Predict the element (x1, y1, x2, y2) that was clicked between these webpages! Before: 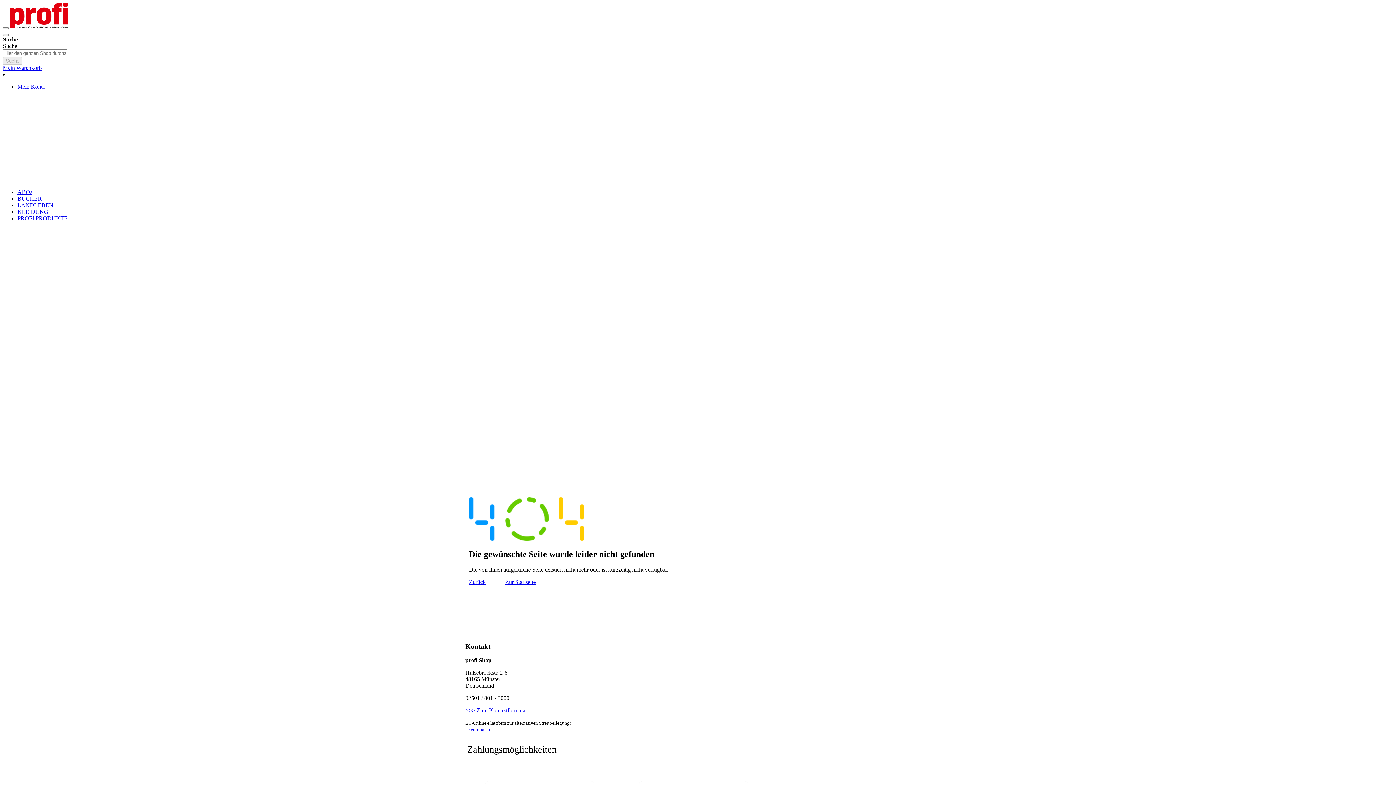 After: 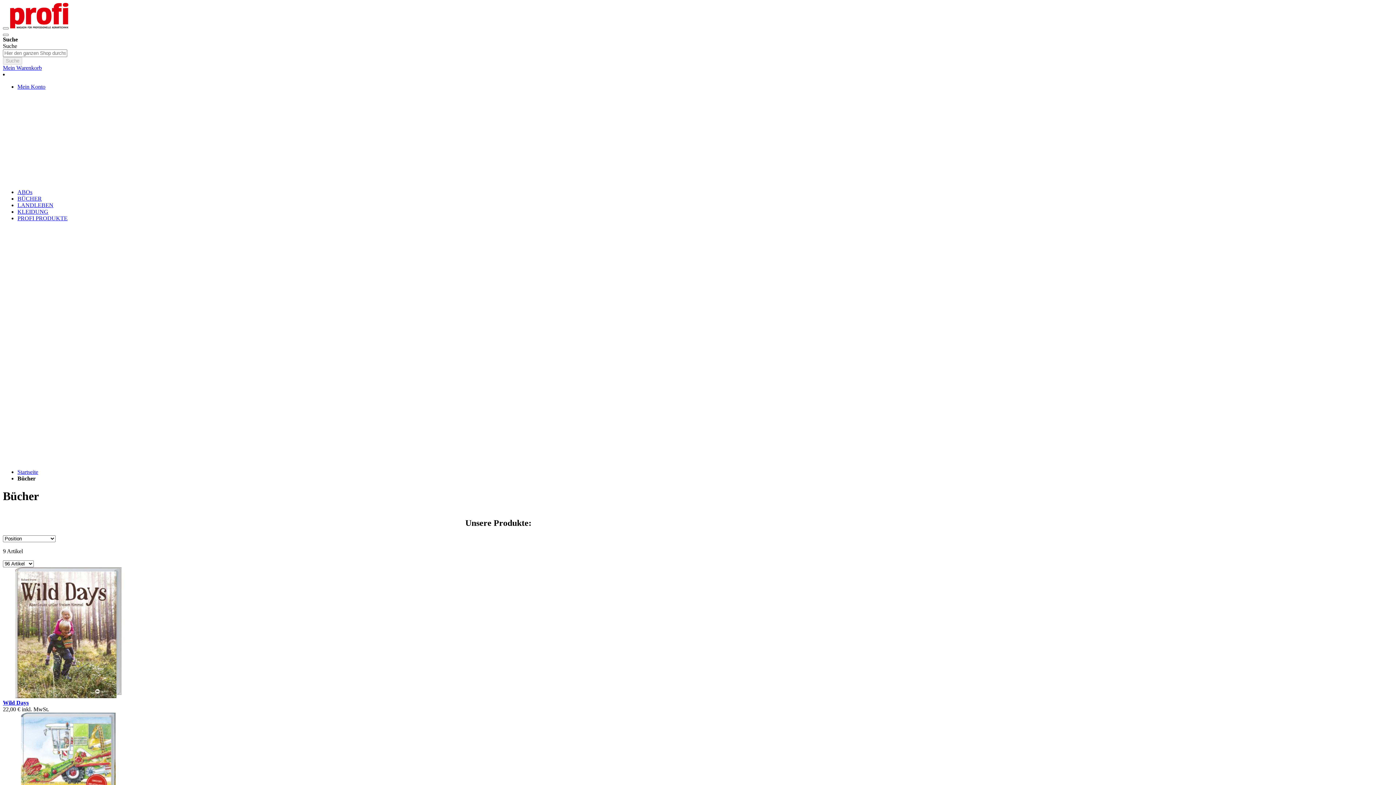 Action: bbox: (17, 195, 41, 201) label: BÜCHER